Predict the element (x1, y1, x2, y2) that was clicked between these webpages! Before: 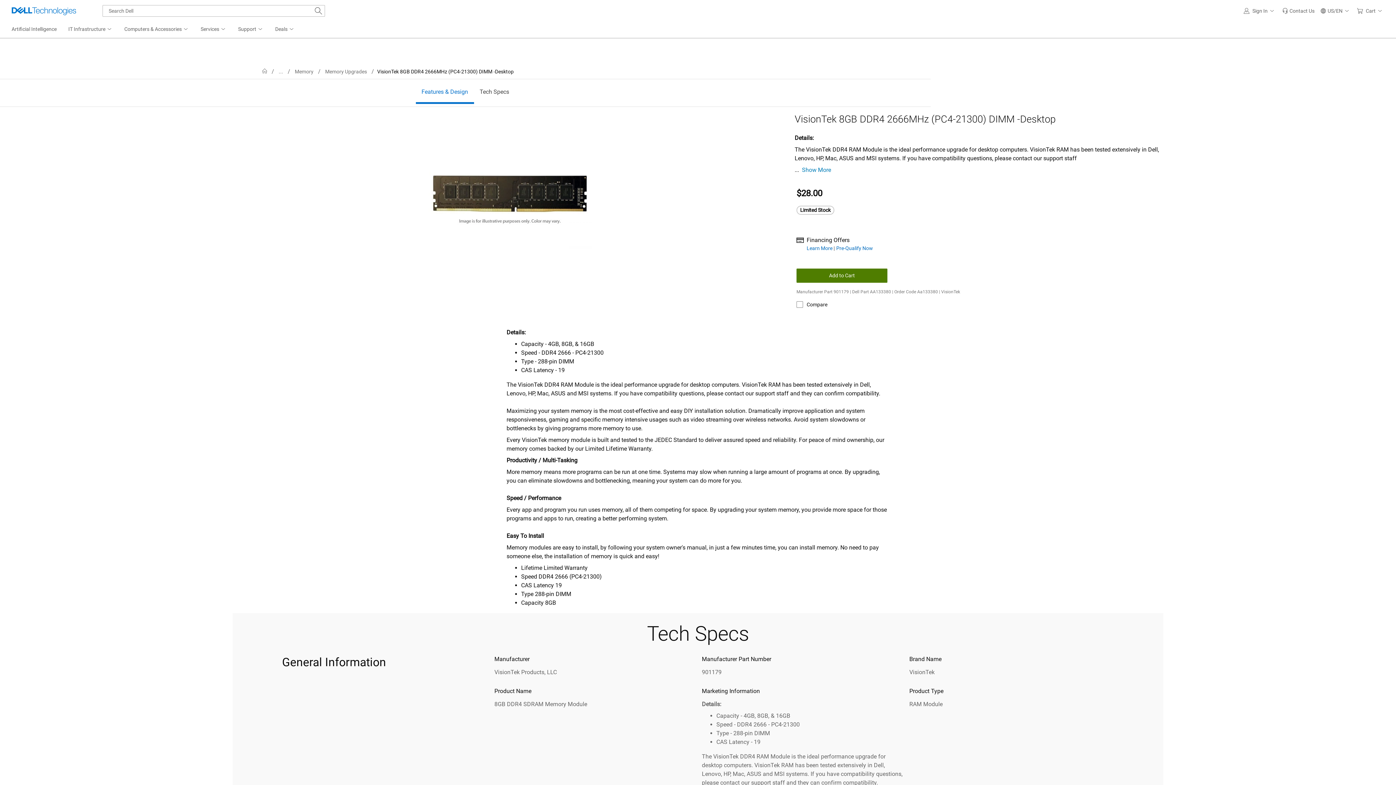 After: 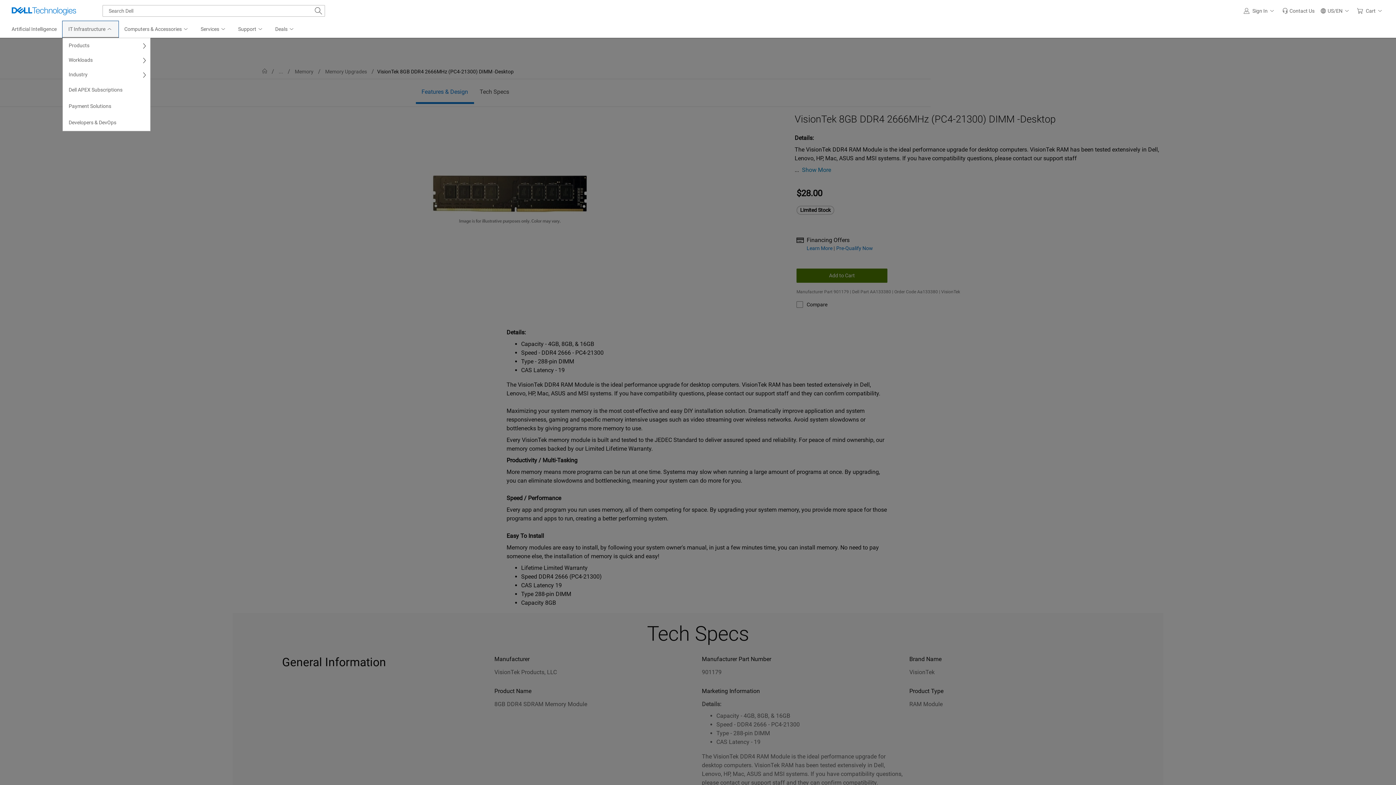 Action: bbox: (62, 21, 118, 37) label: IT Infrastructure